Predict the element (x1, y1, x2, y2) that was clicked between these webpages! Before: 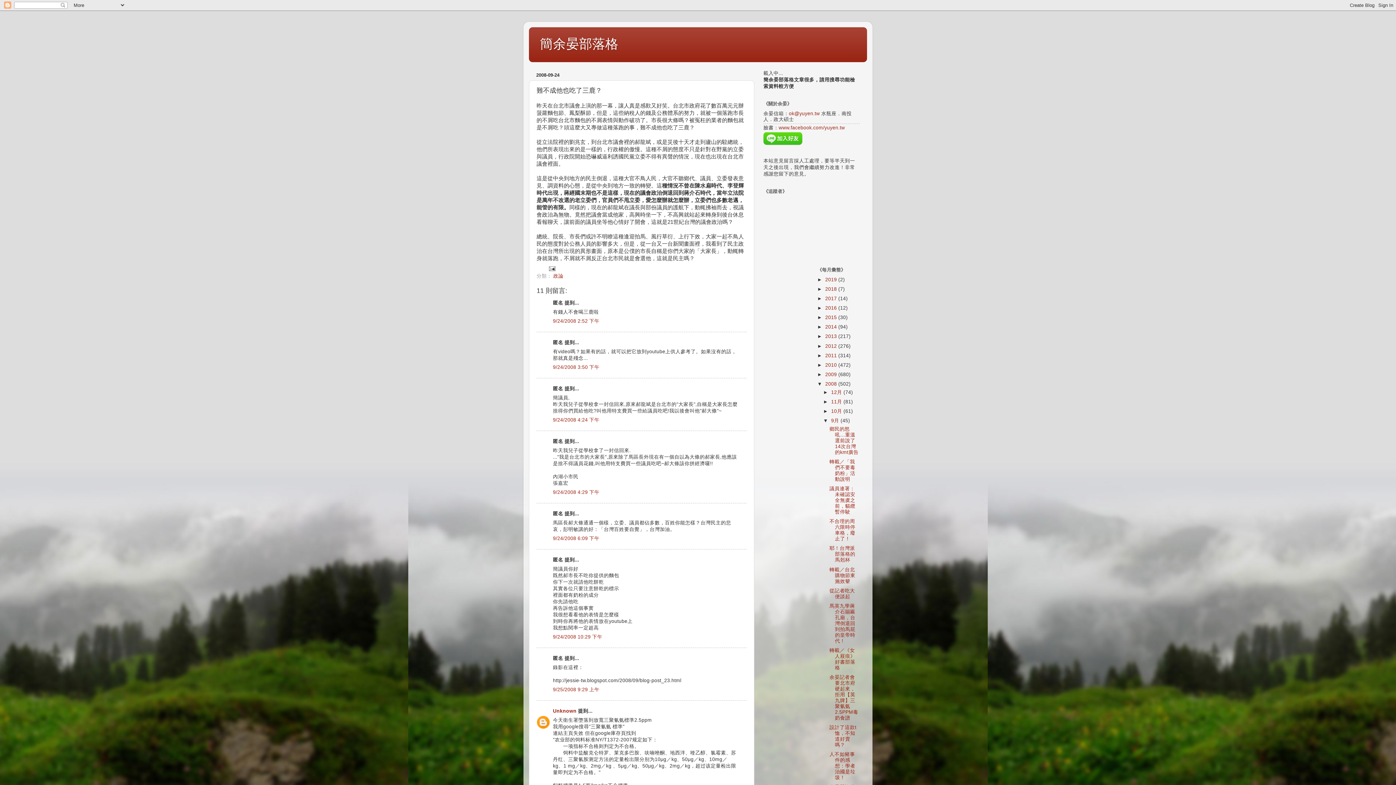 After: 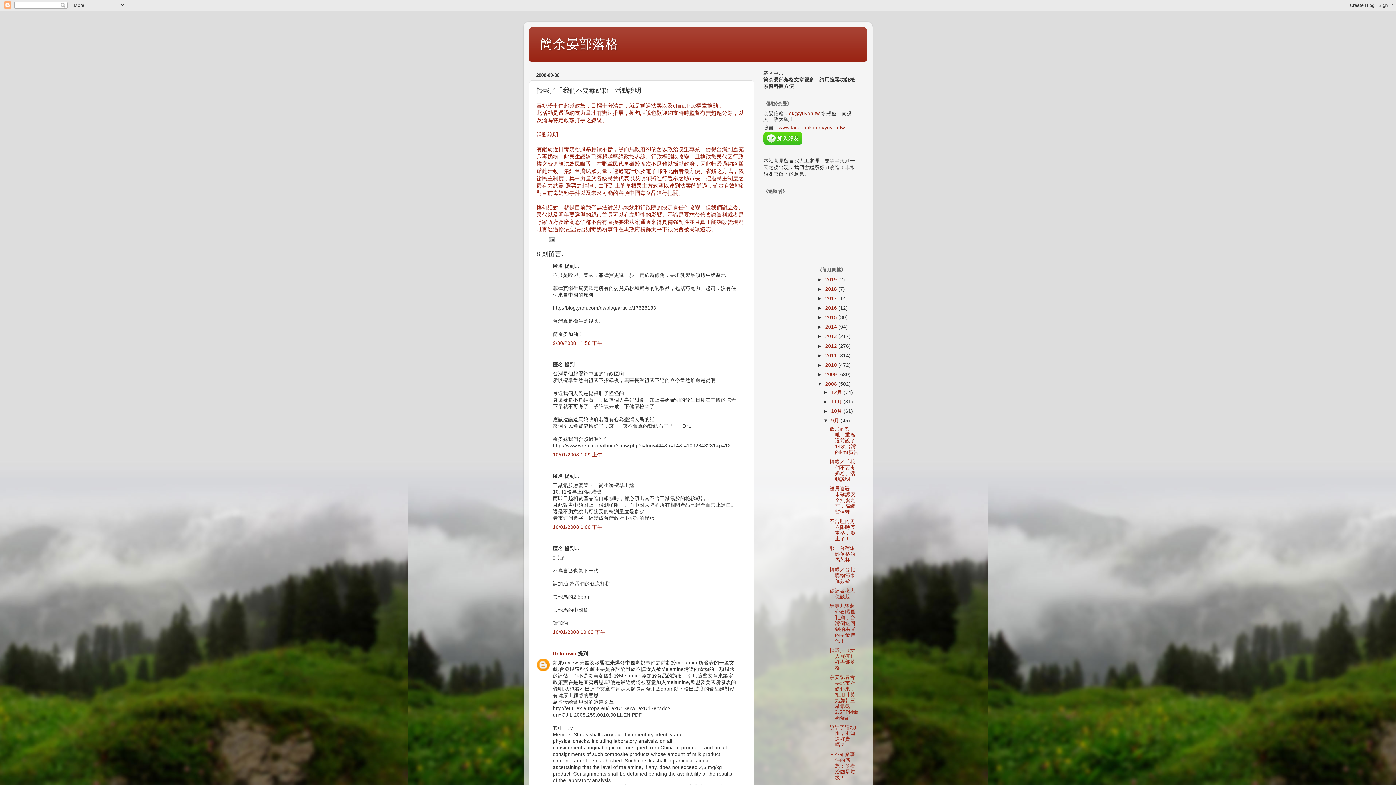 Action: label: 轉載／「我們不要毒奶粉」活動說明 bbox: (829, 459, 855, 482)